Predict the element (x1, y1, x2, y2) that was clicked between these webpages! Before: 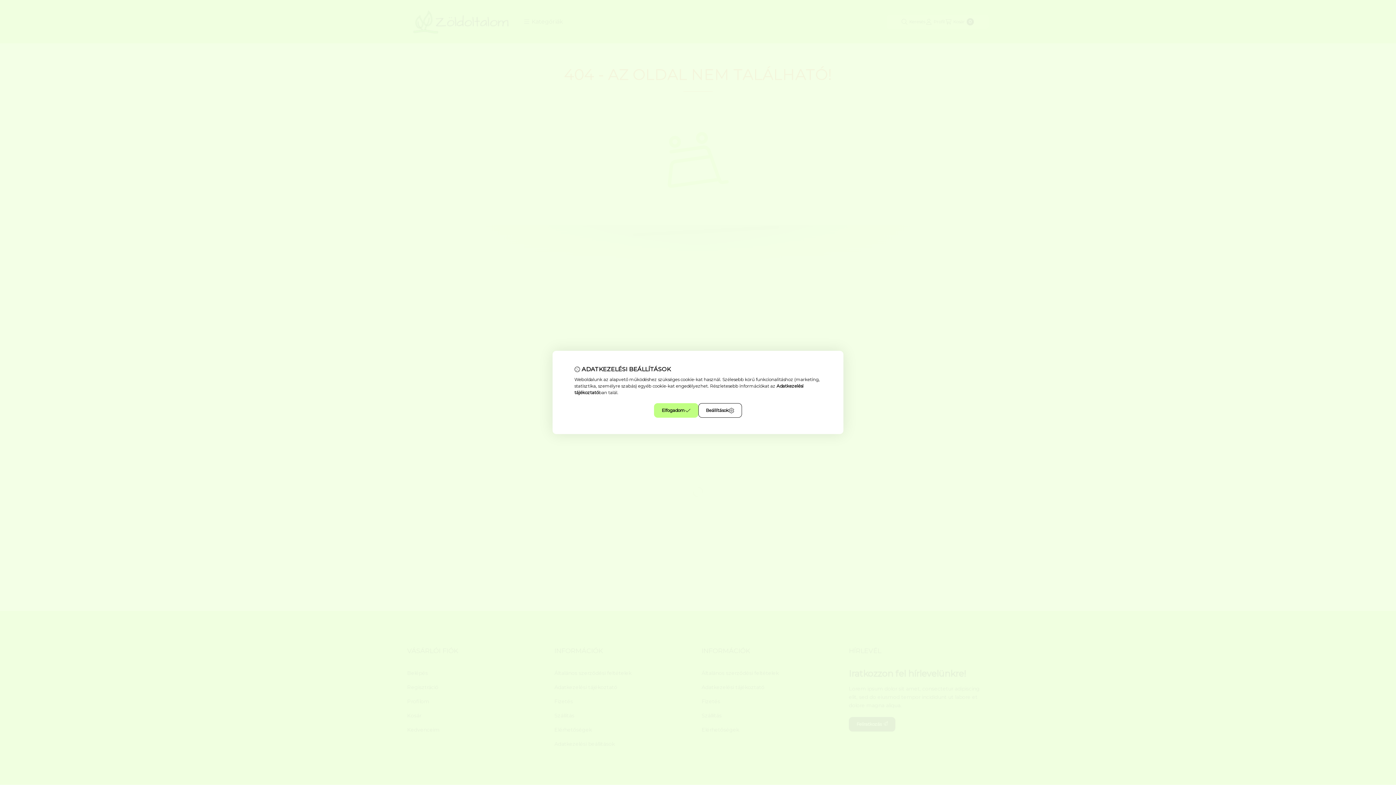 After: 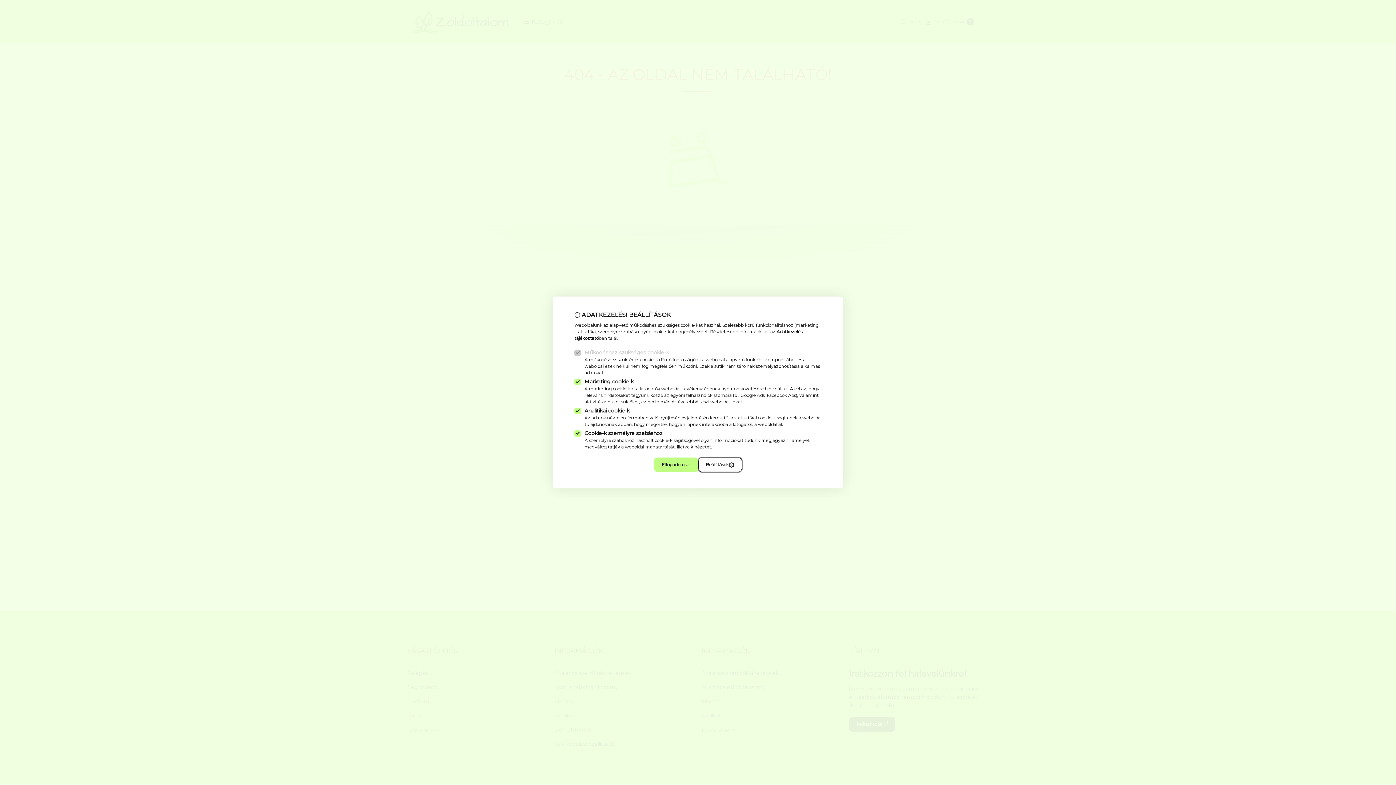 Action: label: Beállítások bbox: (698, 403, 742, 418)